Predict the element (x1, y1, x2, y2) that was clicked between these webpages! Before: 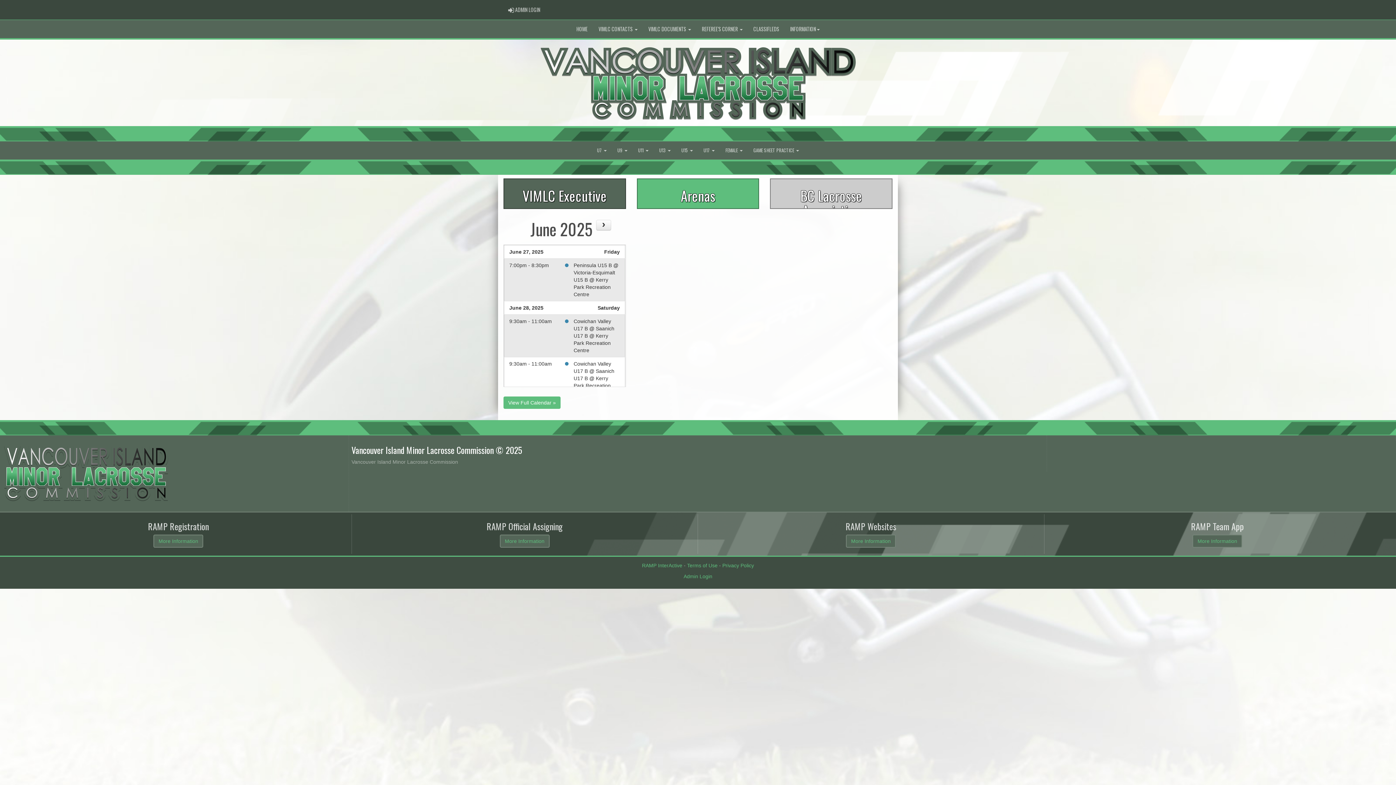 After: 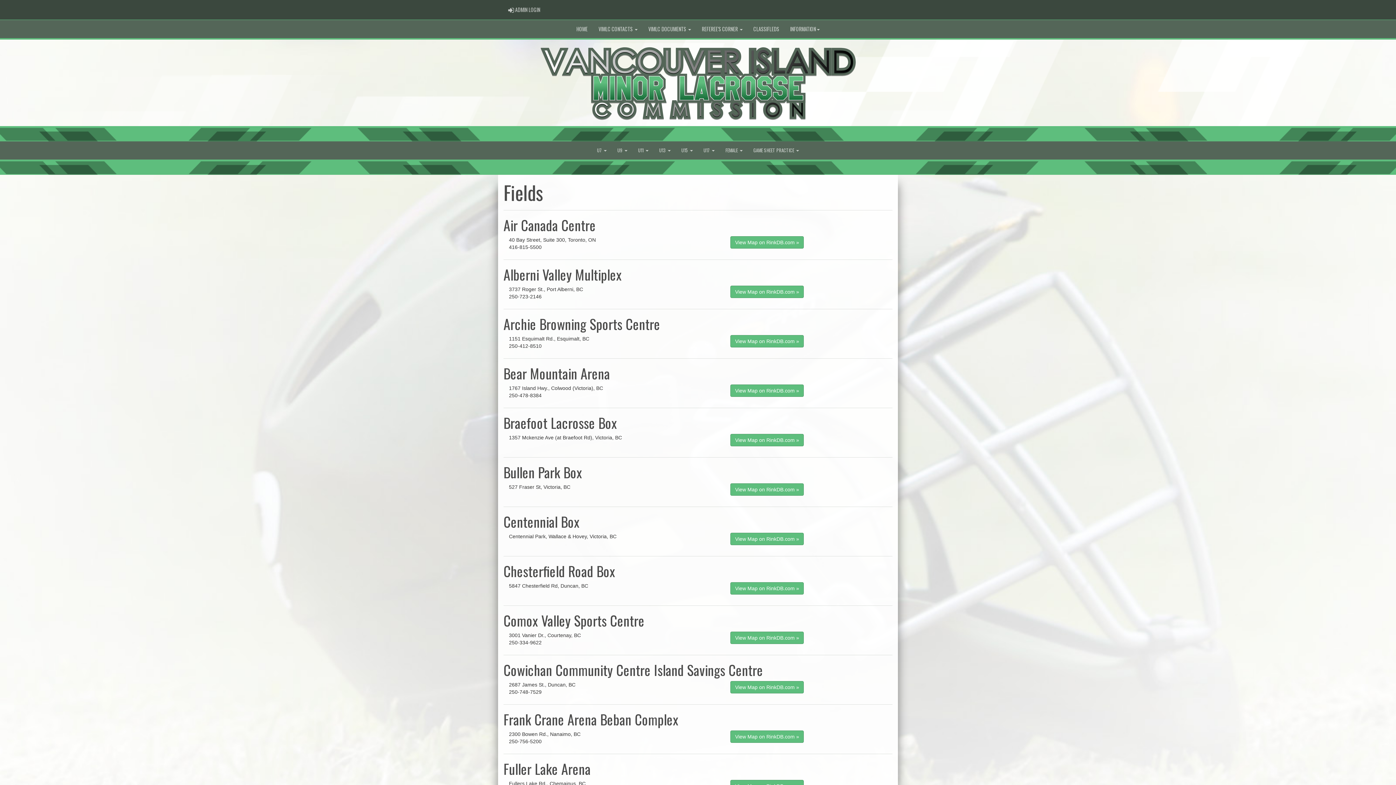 Action: label: Arenas bbox: (636, 178, 759, 209)